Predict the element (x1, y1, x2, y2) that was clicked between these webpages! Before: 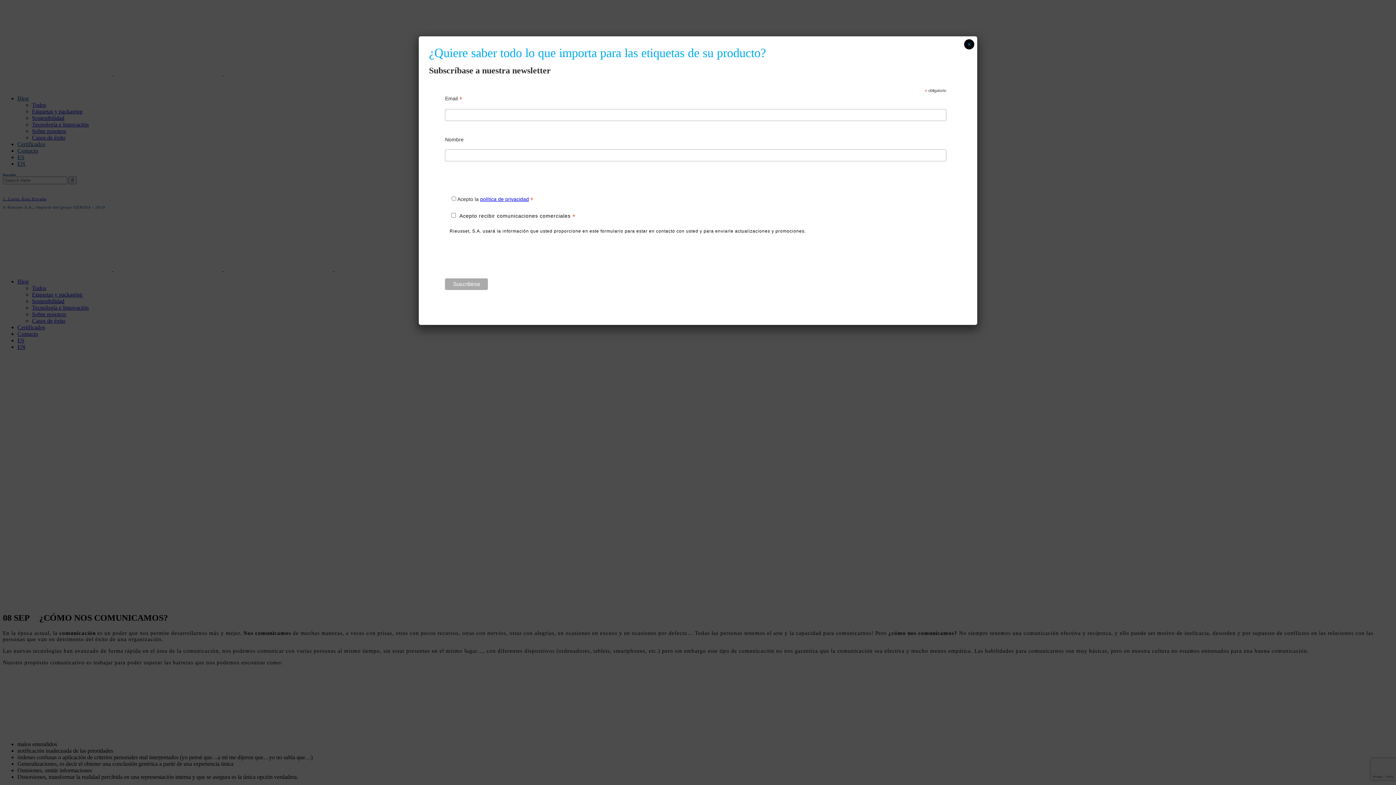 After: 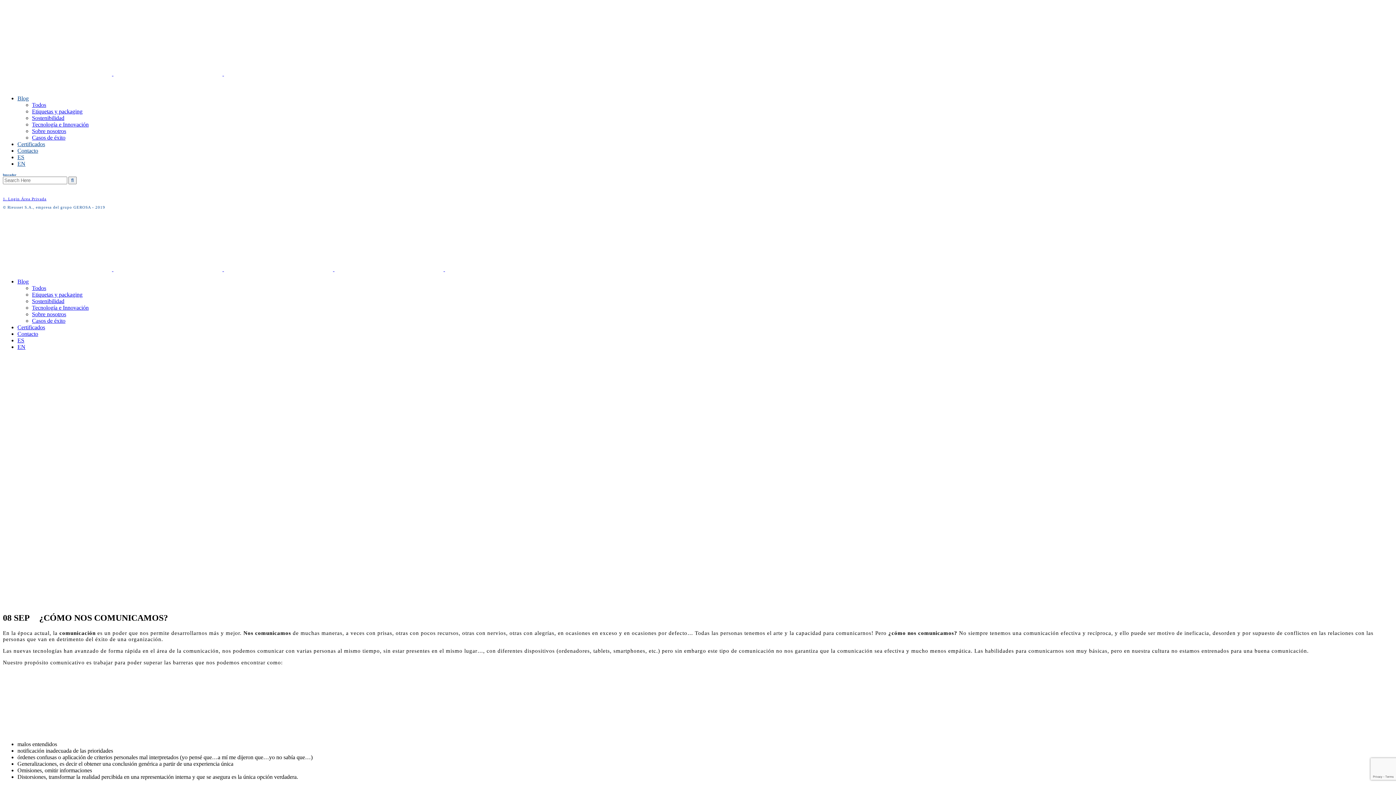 Action: label: Cerrar bbox: (964, 39, 974, 49)